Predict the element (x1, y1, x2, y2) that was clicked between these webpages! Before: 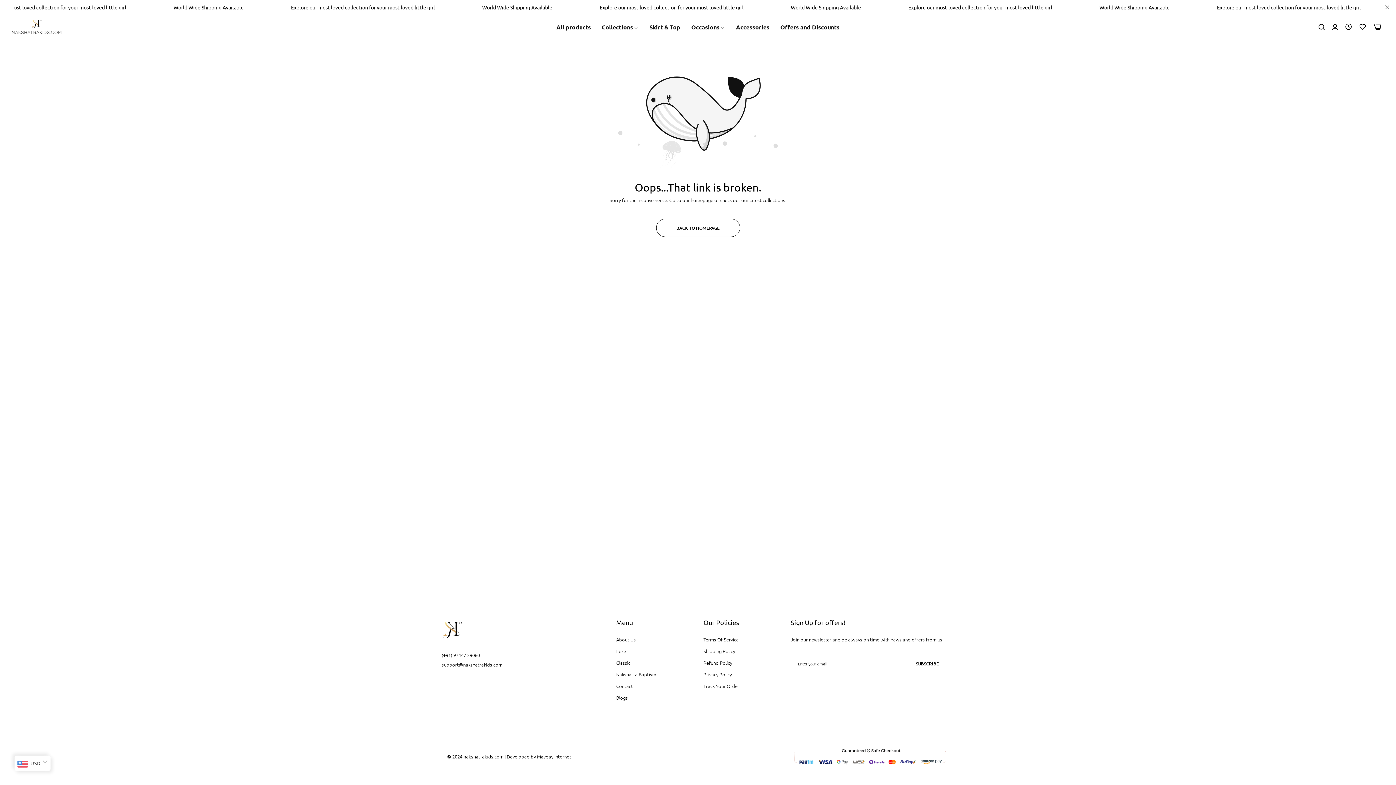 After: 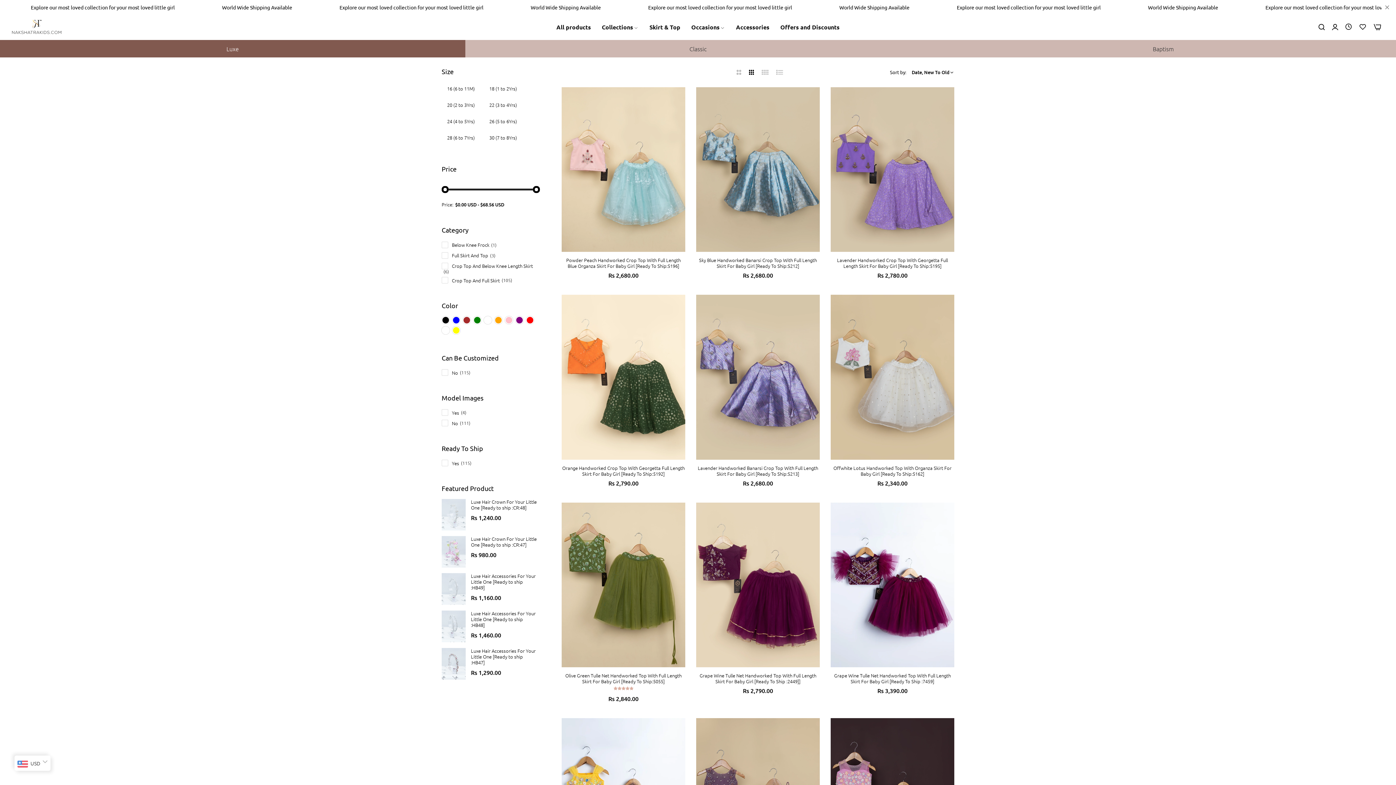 Action: bbox: (644, 18, 686, 36) label: Skirt & Top